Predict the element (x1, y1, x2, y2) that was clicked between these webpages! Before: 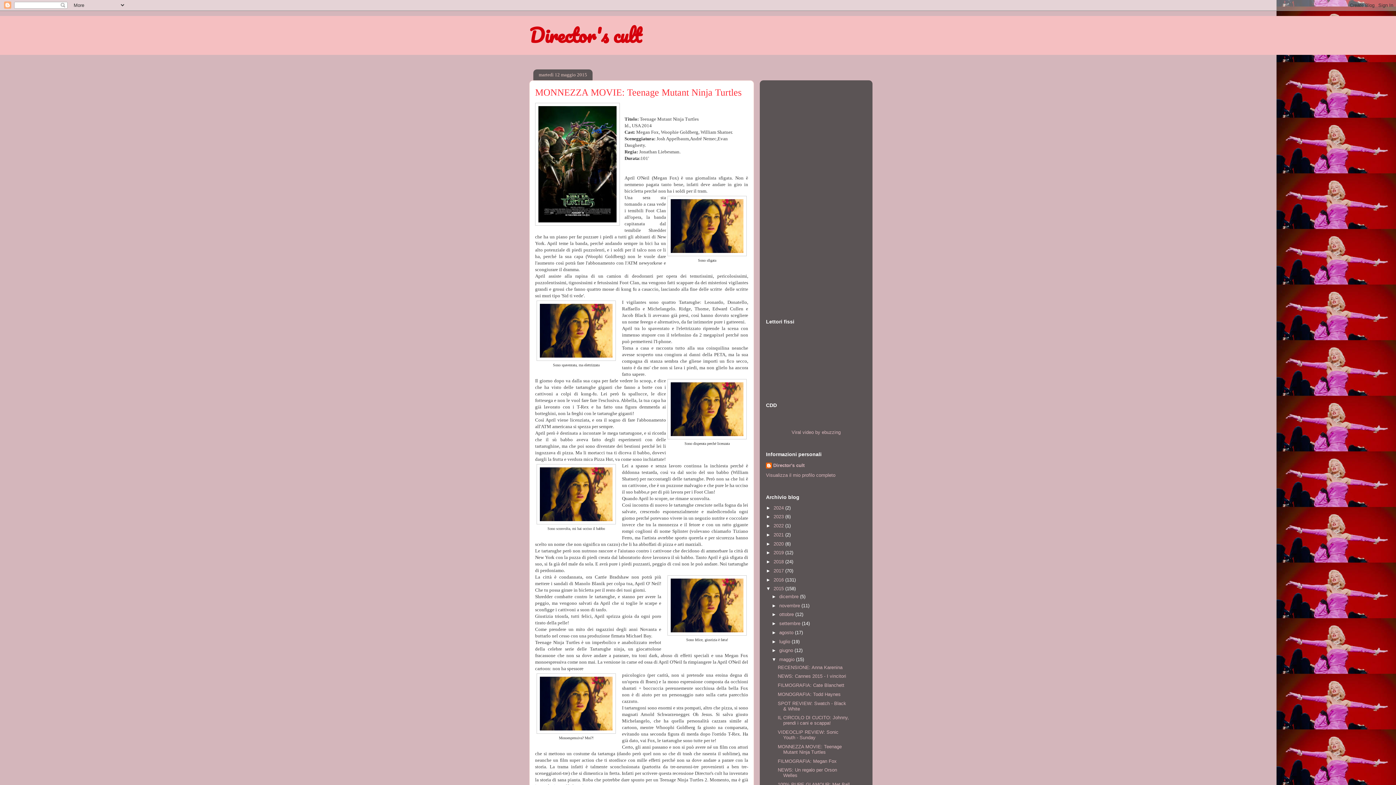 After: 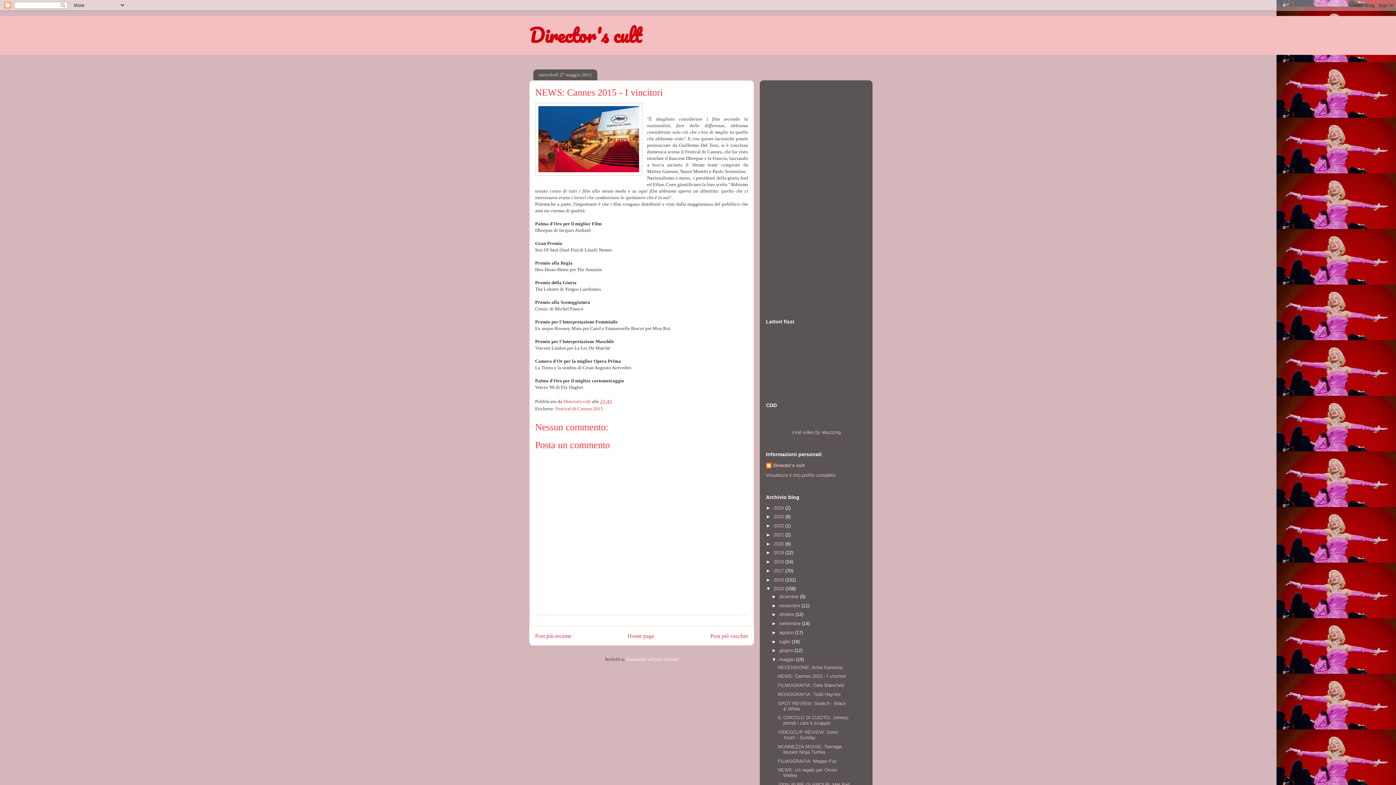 Action: label: NEWS: Cannes 2015 - I vincitori bbox: (777, 673, 846, 679)